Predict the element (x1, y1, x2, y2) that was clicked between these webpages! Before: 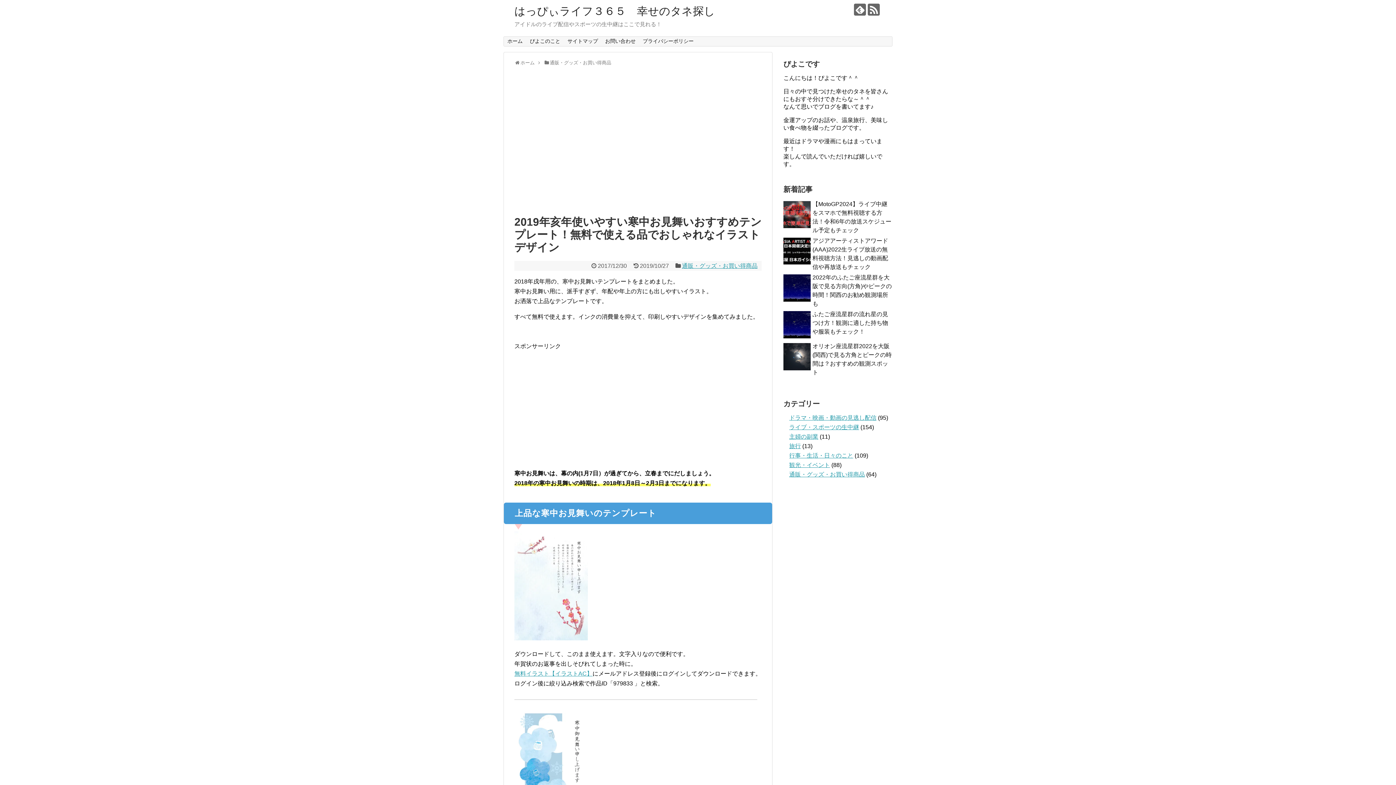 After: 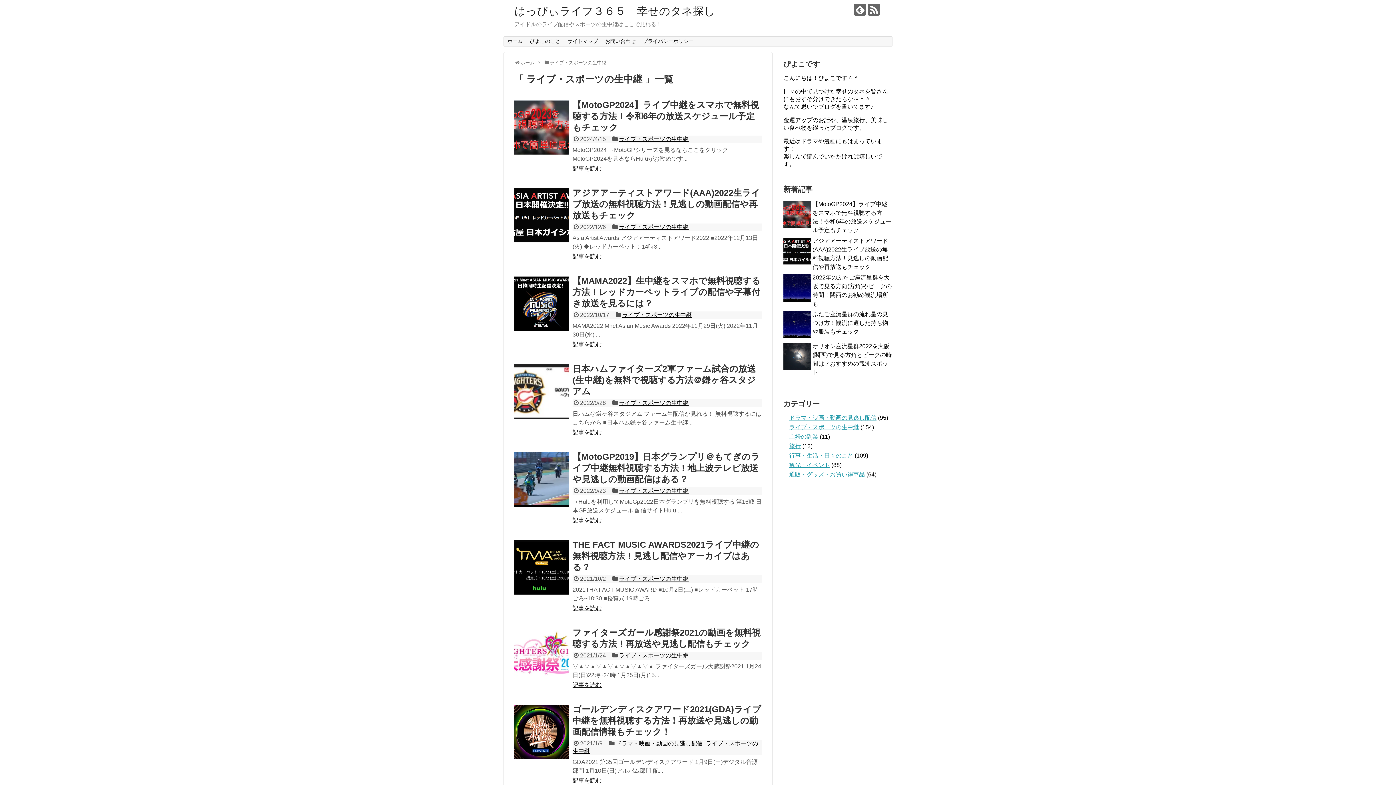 Action: bbox: (789, 424, 859, 430) label: ライブ・スポーツの生中継